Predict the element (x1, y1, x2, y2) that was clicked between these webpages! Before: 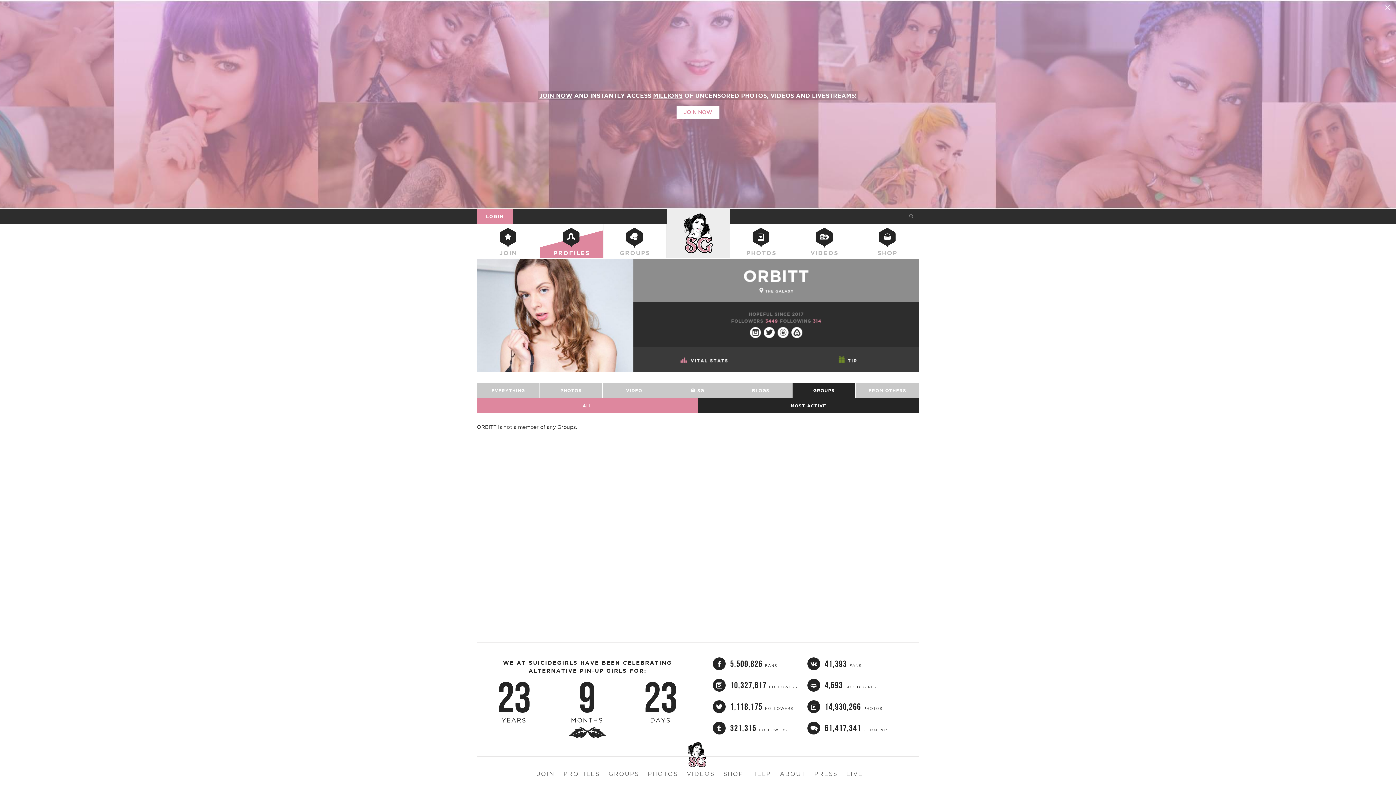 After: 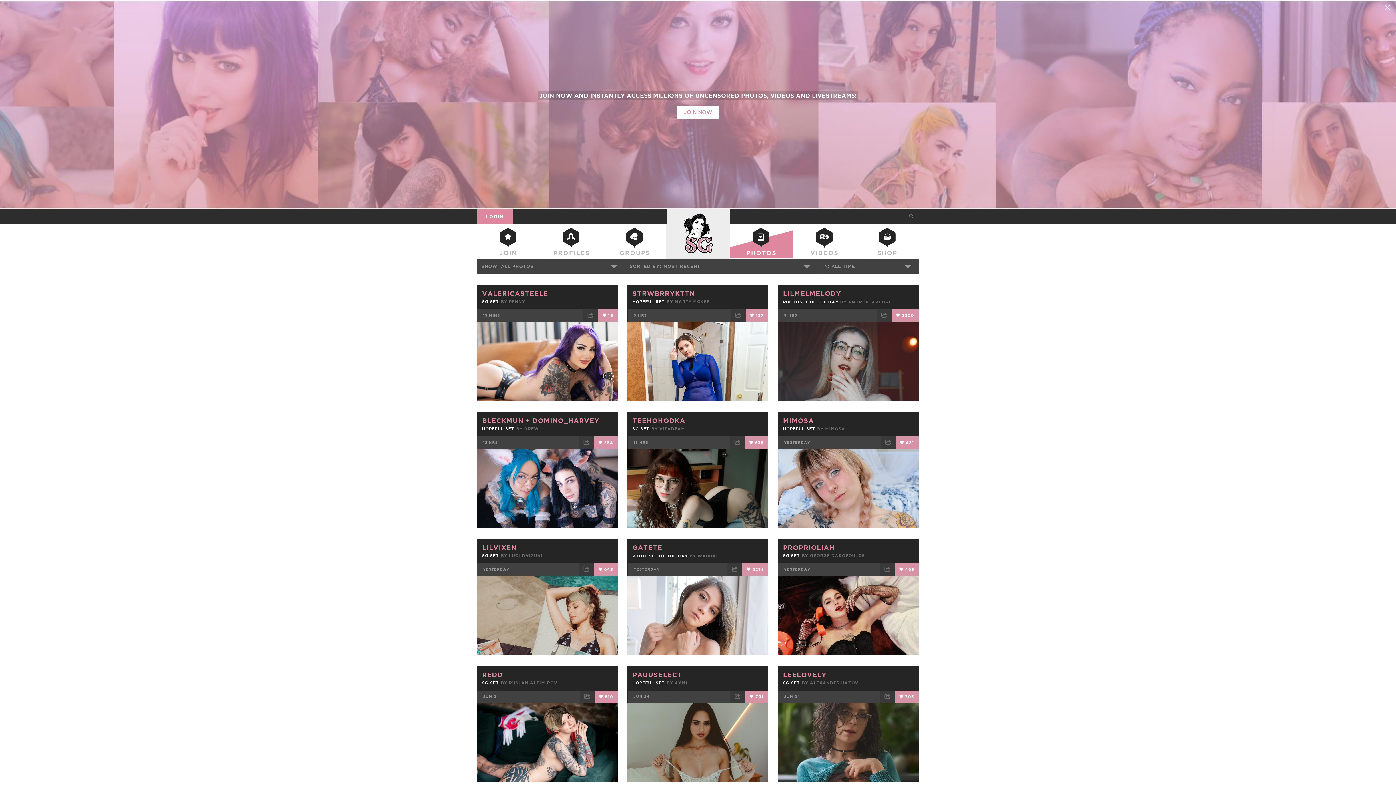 Action: bbox: (824, 702, 890, 712) label: 14,930,266 PHOTOS